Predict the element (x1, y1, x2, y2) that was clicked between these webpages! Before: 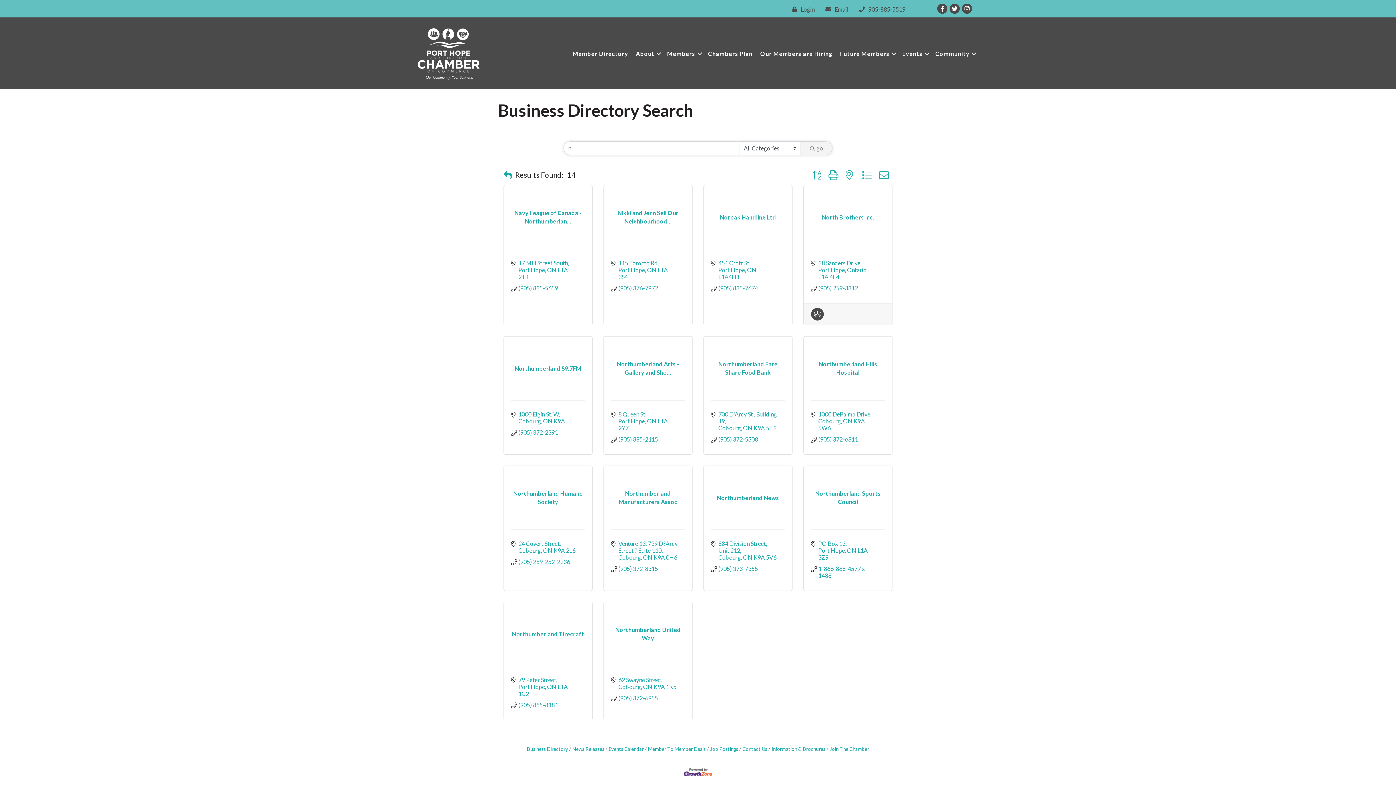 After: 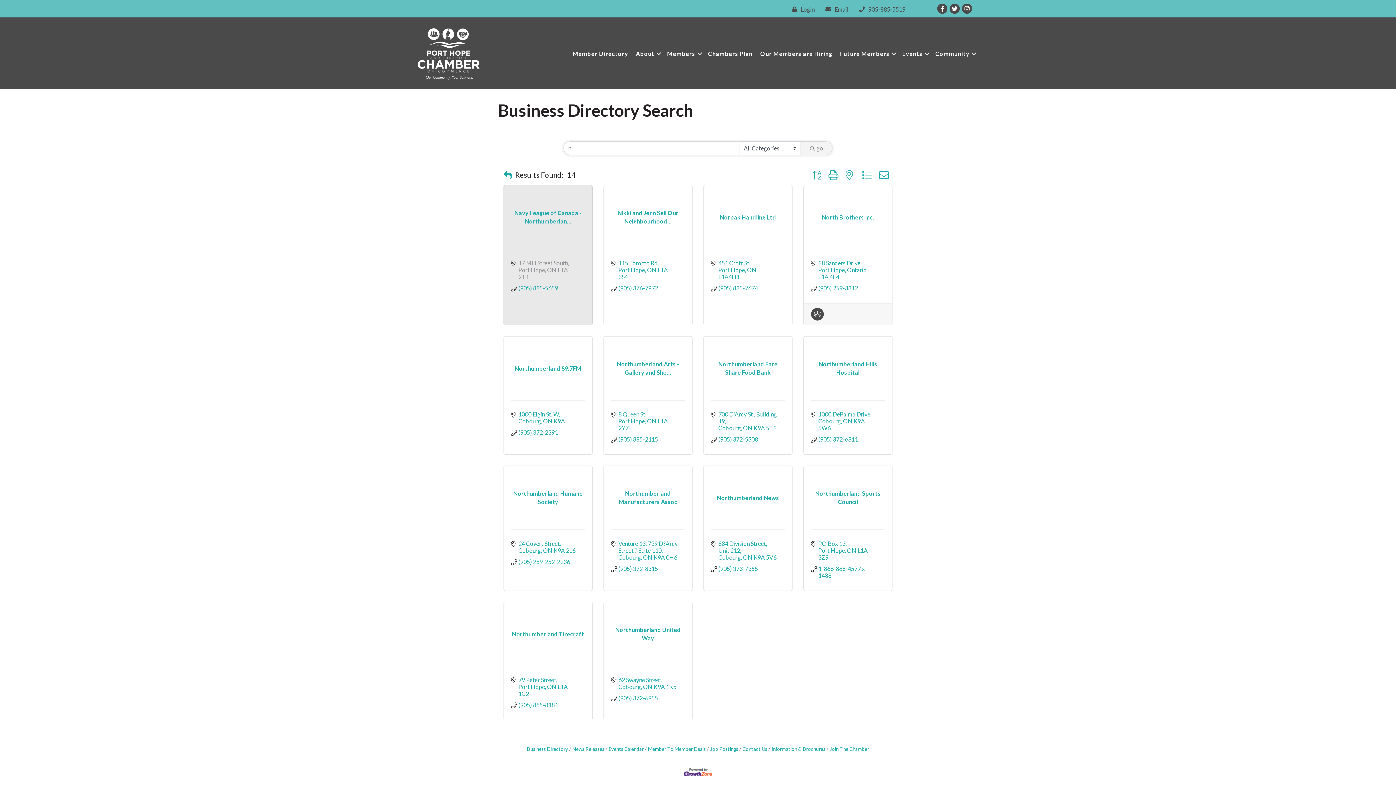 Action: bbox: (518, 259, 577, 280) label: 17 Mill Street South
Port Hope ON L1A 2T1